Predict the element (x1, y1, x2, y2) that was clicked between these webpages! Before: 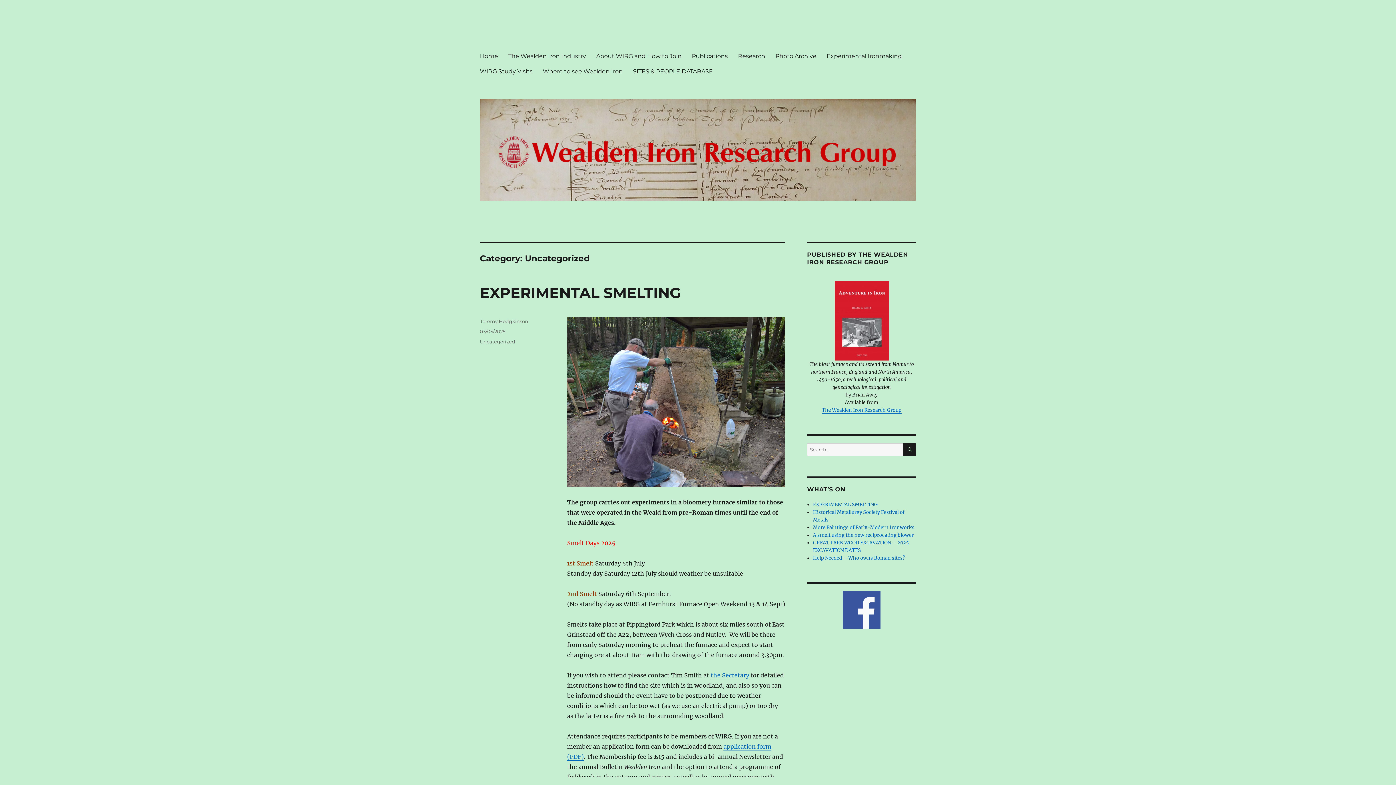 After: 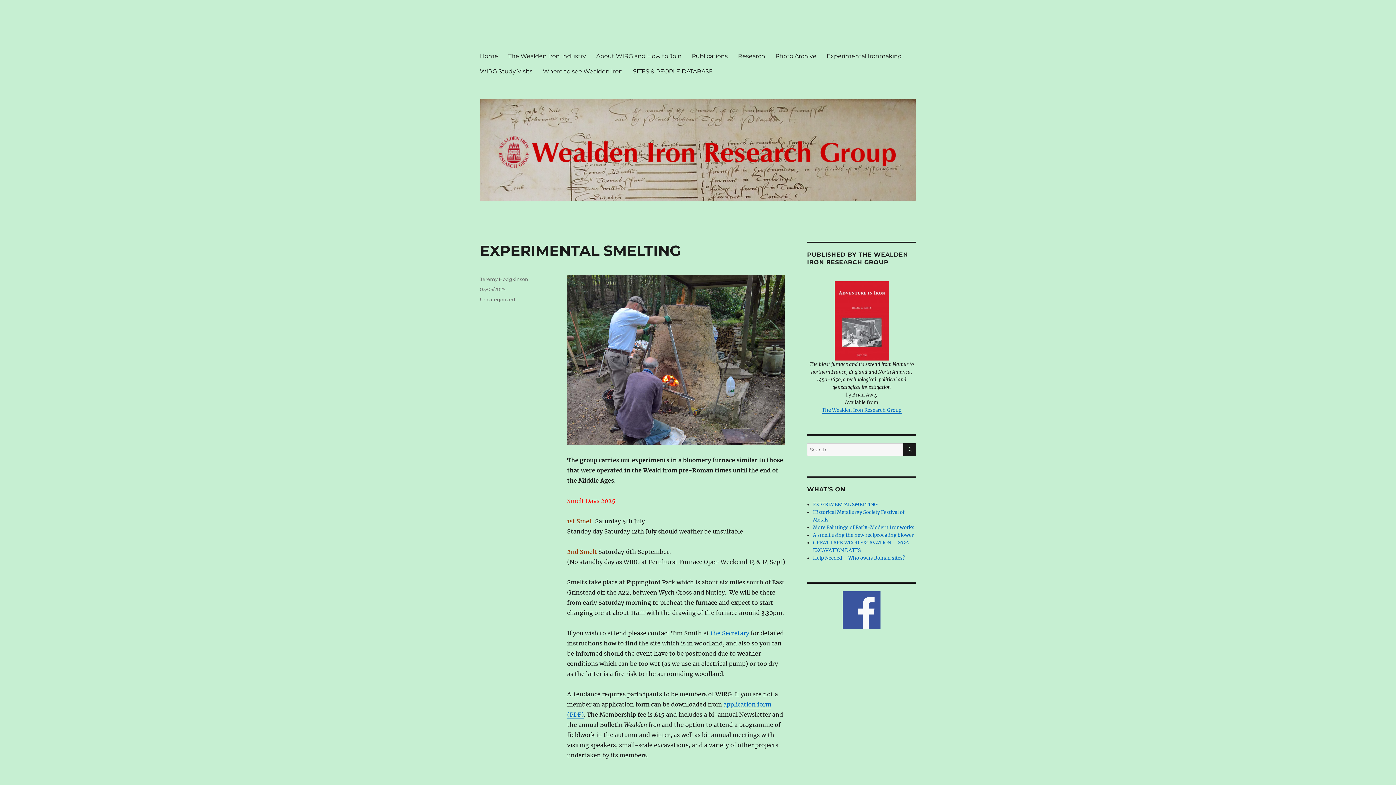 Action: label: EXPERIMENTAL SMELTING bbox: (480, 284, 681, 301)